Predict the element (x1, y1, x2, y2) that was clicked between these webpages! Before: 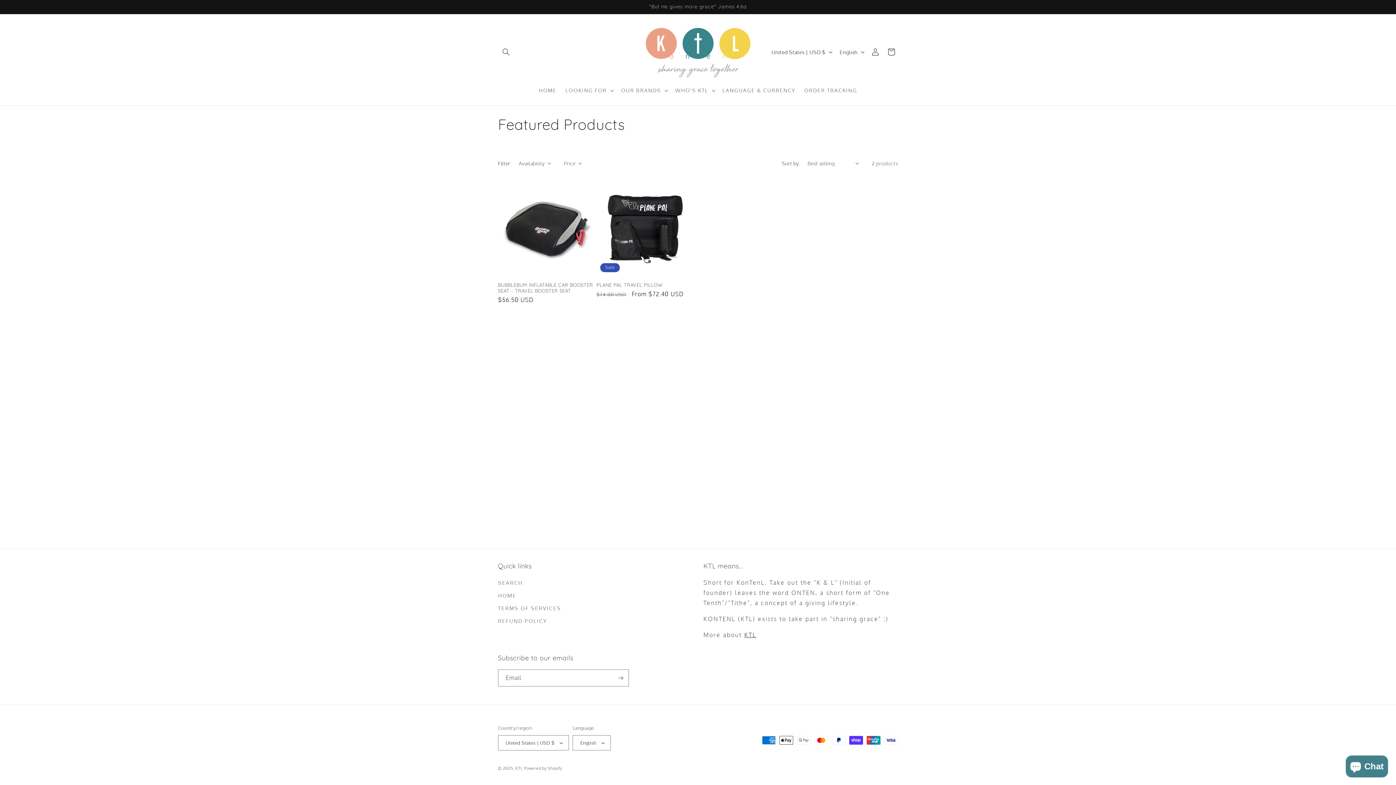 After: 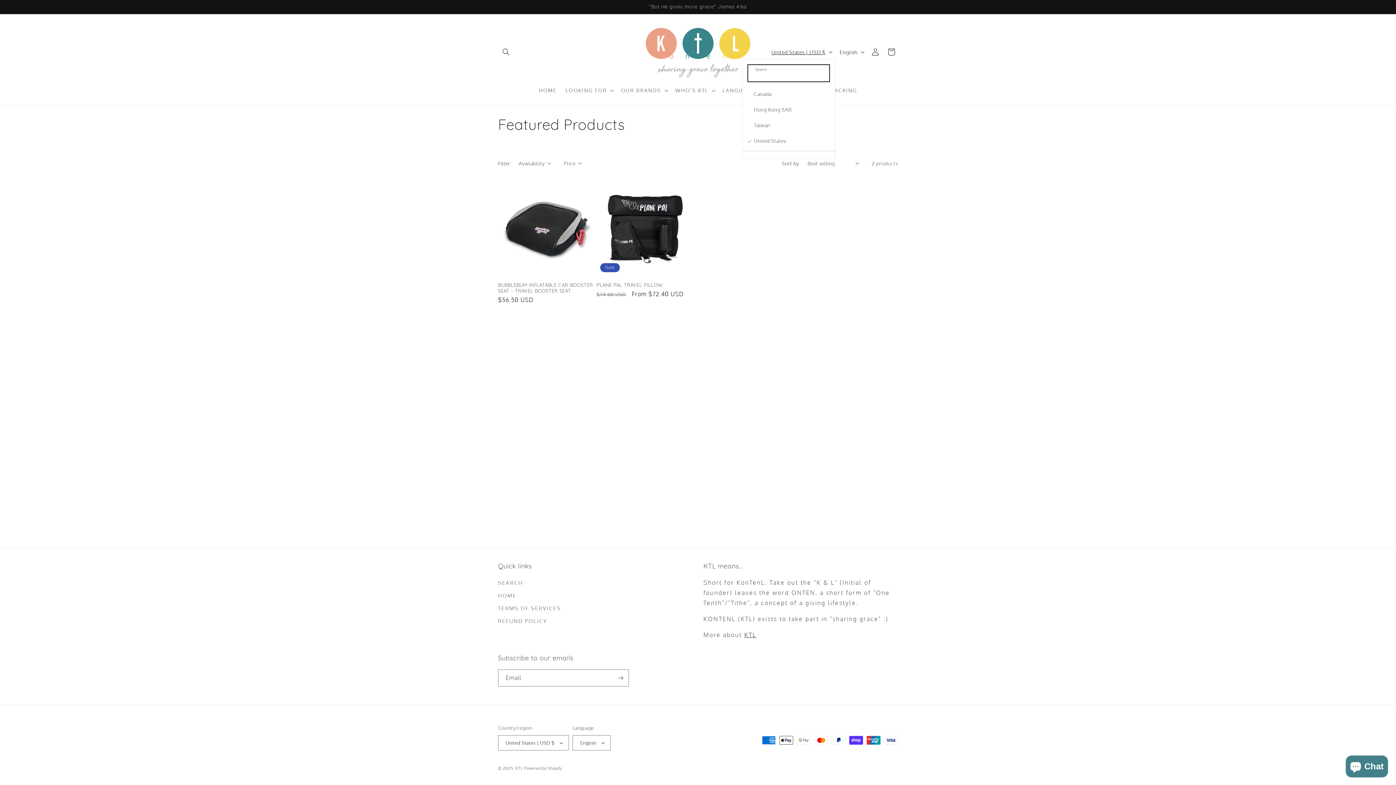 Action: bbox: (767, 45, 835, 59) label: United States | USD $